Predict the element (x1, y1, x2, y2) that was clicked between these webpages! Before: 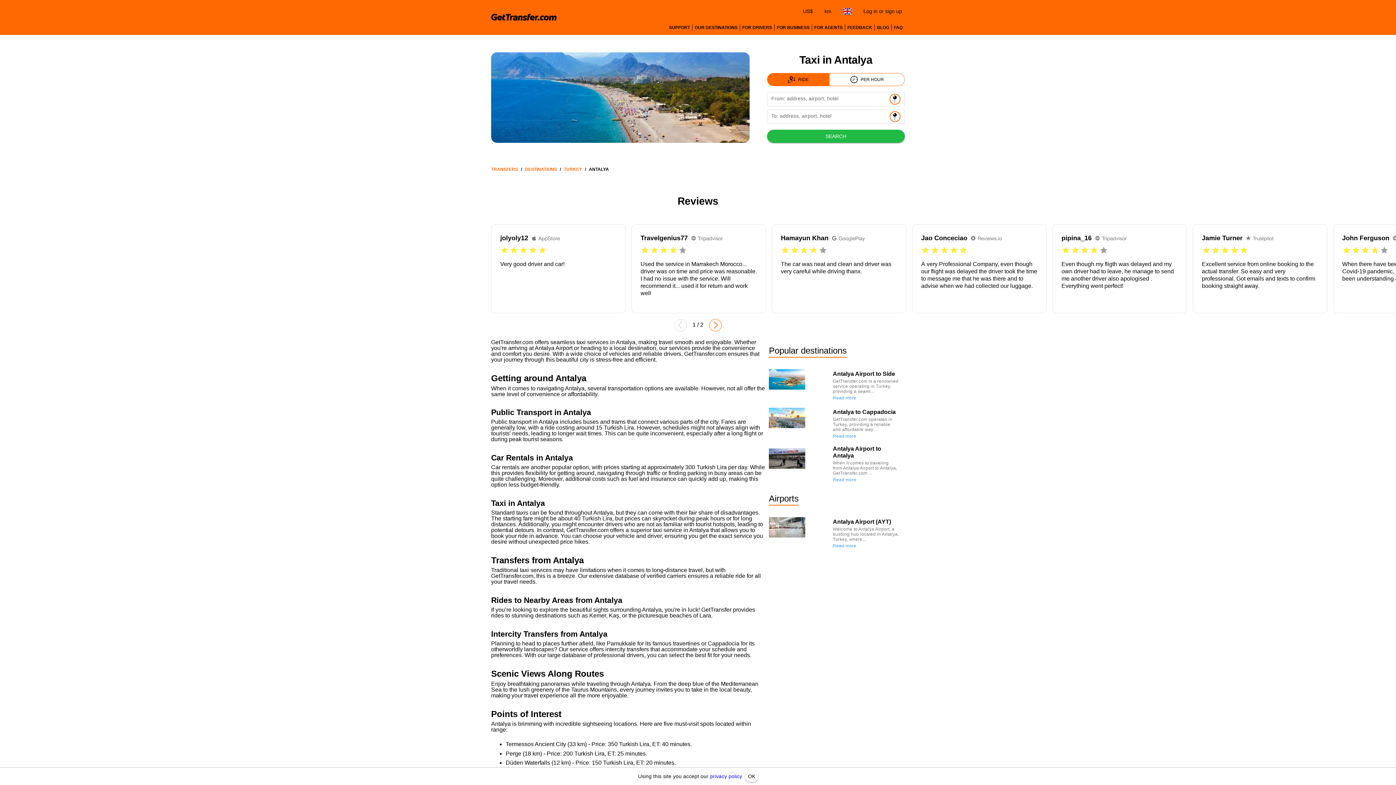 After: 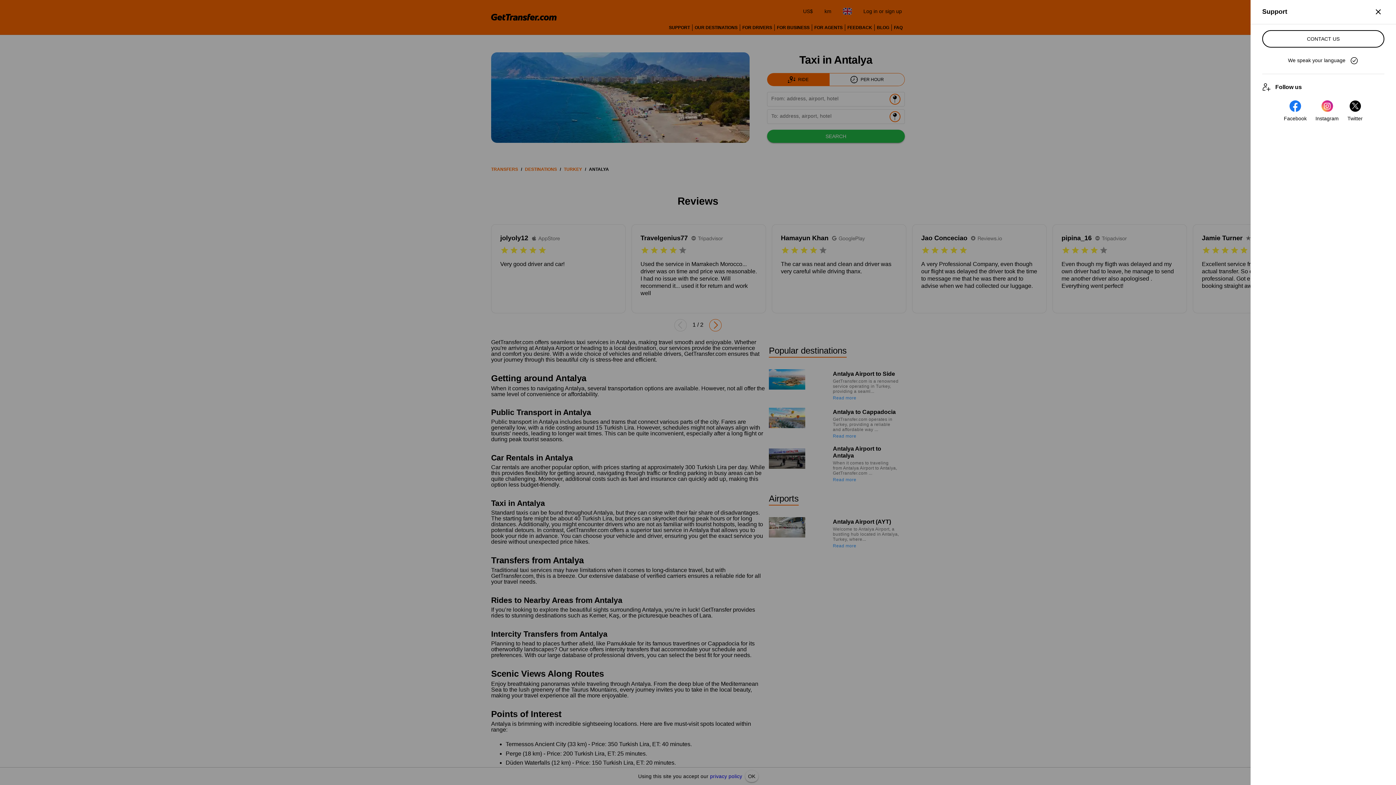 Action: label: SUPPORT bbox: (666, 22, 692, 32)